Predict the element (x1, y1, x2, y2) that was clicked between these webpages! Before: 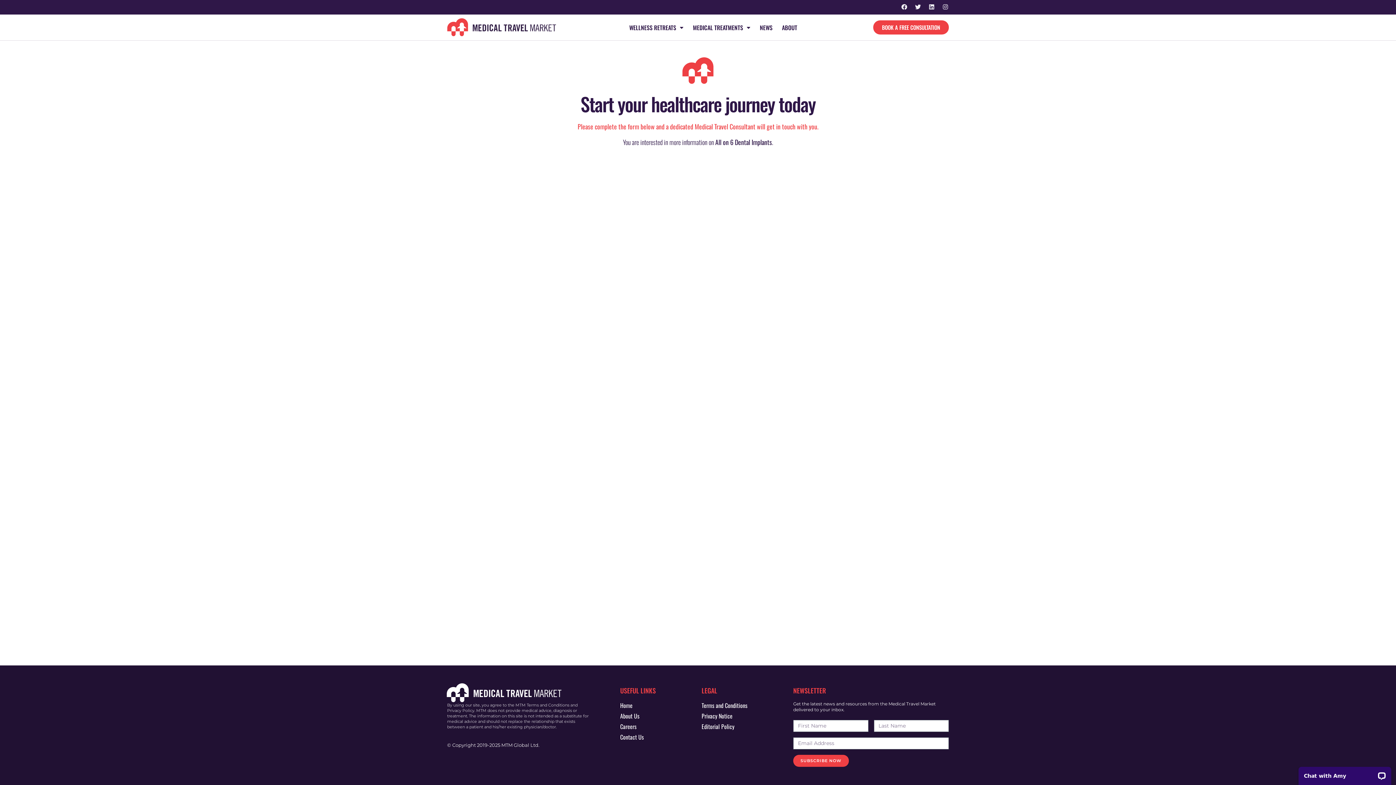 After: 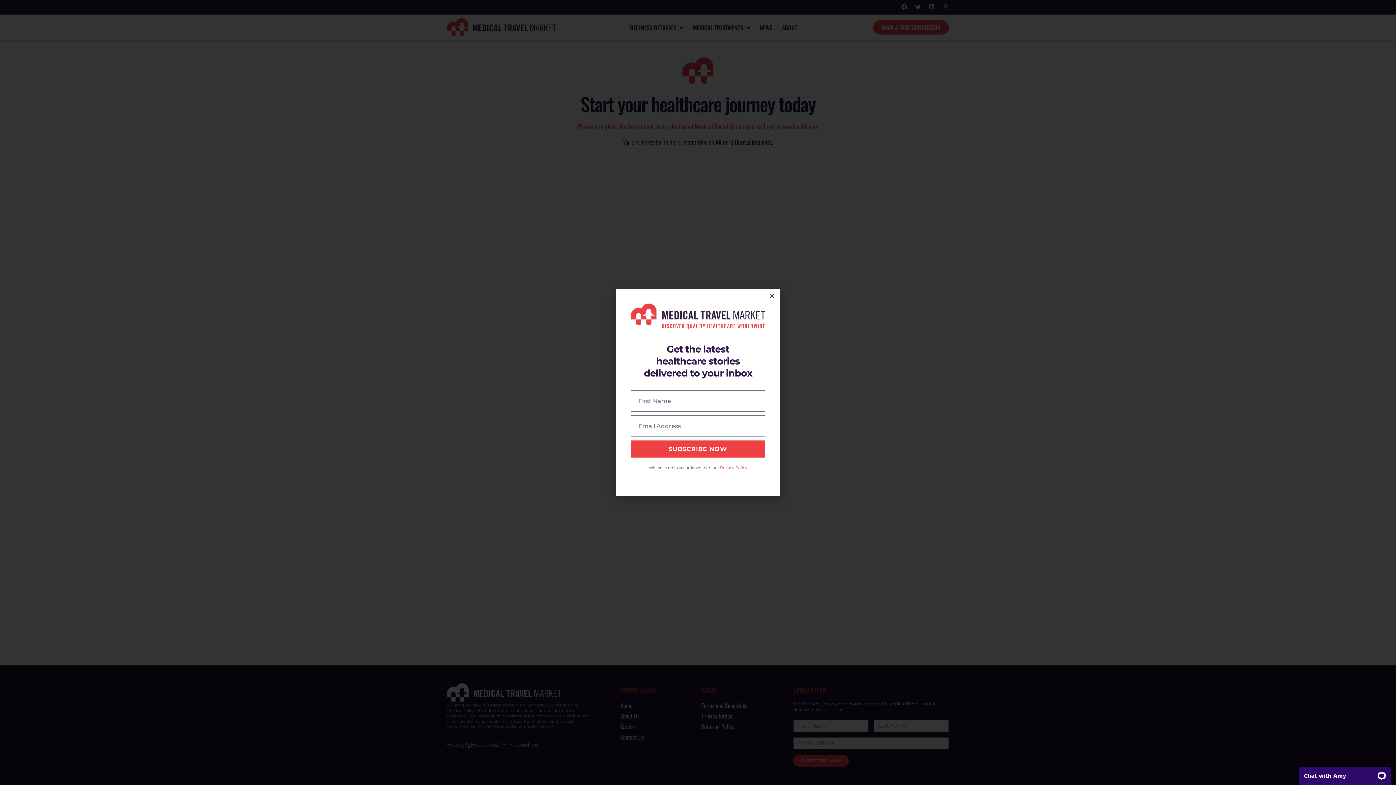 Action: label: SUBSCRIBE NOW bbox: (793, 755, 849, 767)